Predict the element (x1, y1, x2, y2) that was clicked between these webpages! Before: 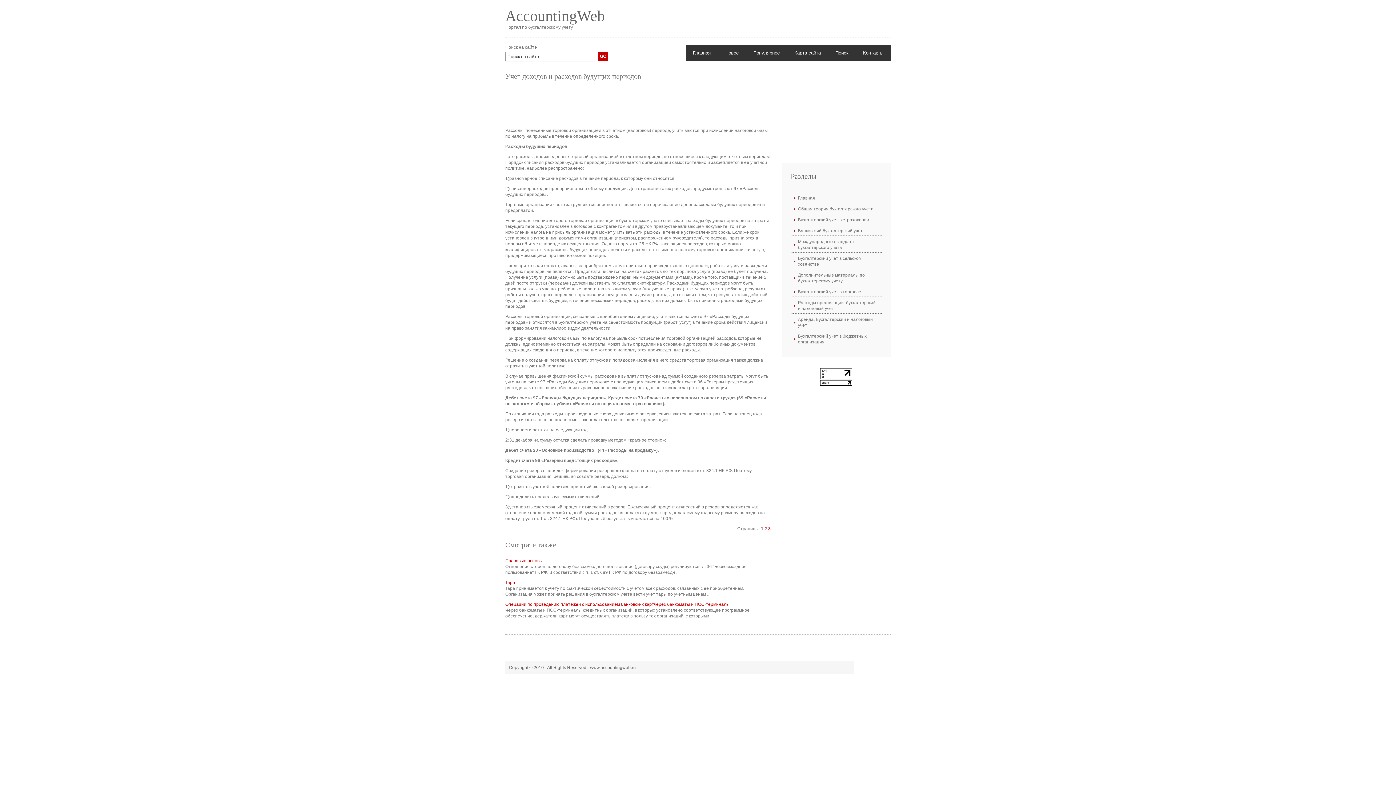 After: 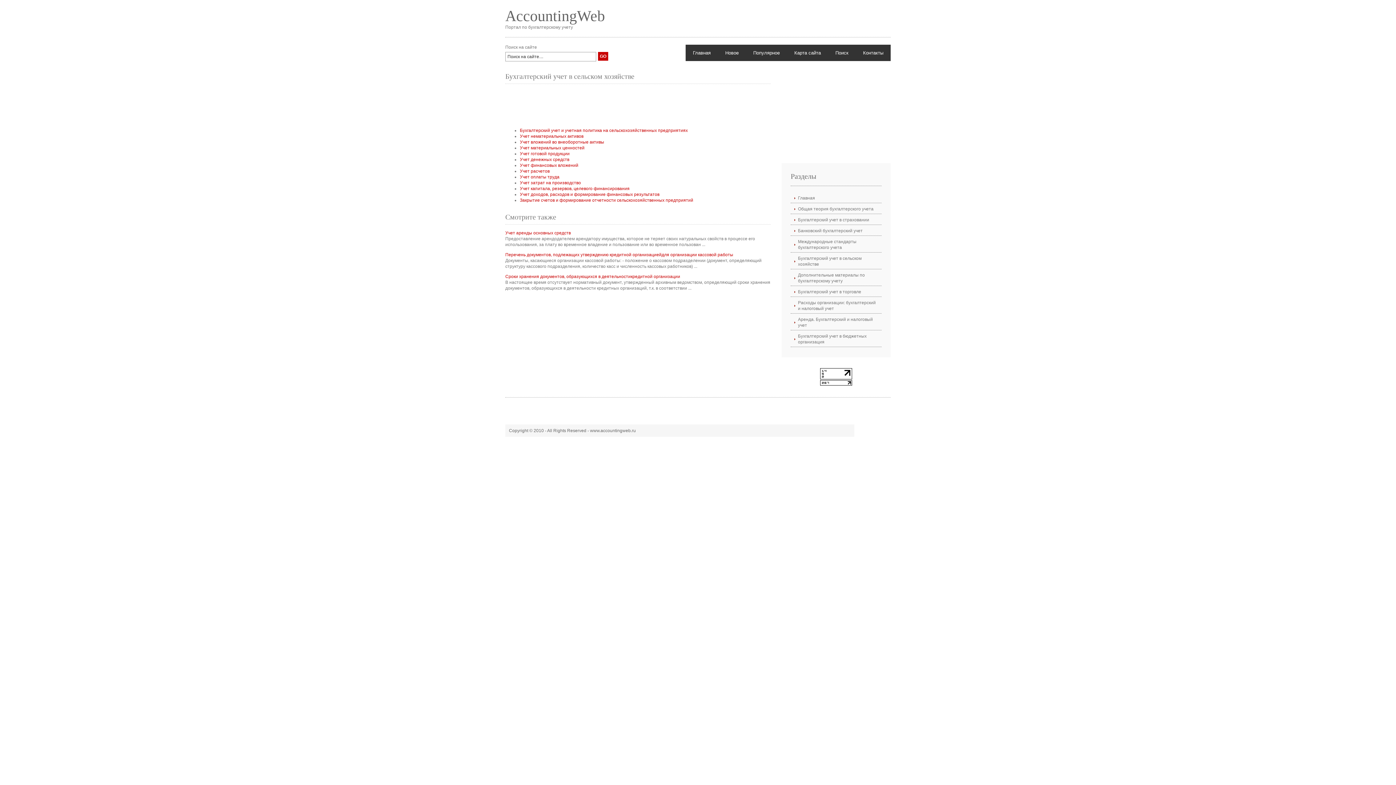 Action: label: Бухгалтерский учет в сельском хозяйстве bbox: (790, 253, 881, 269)